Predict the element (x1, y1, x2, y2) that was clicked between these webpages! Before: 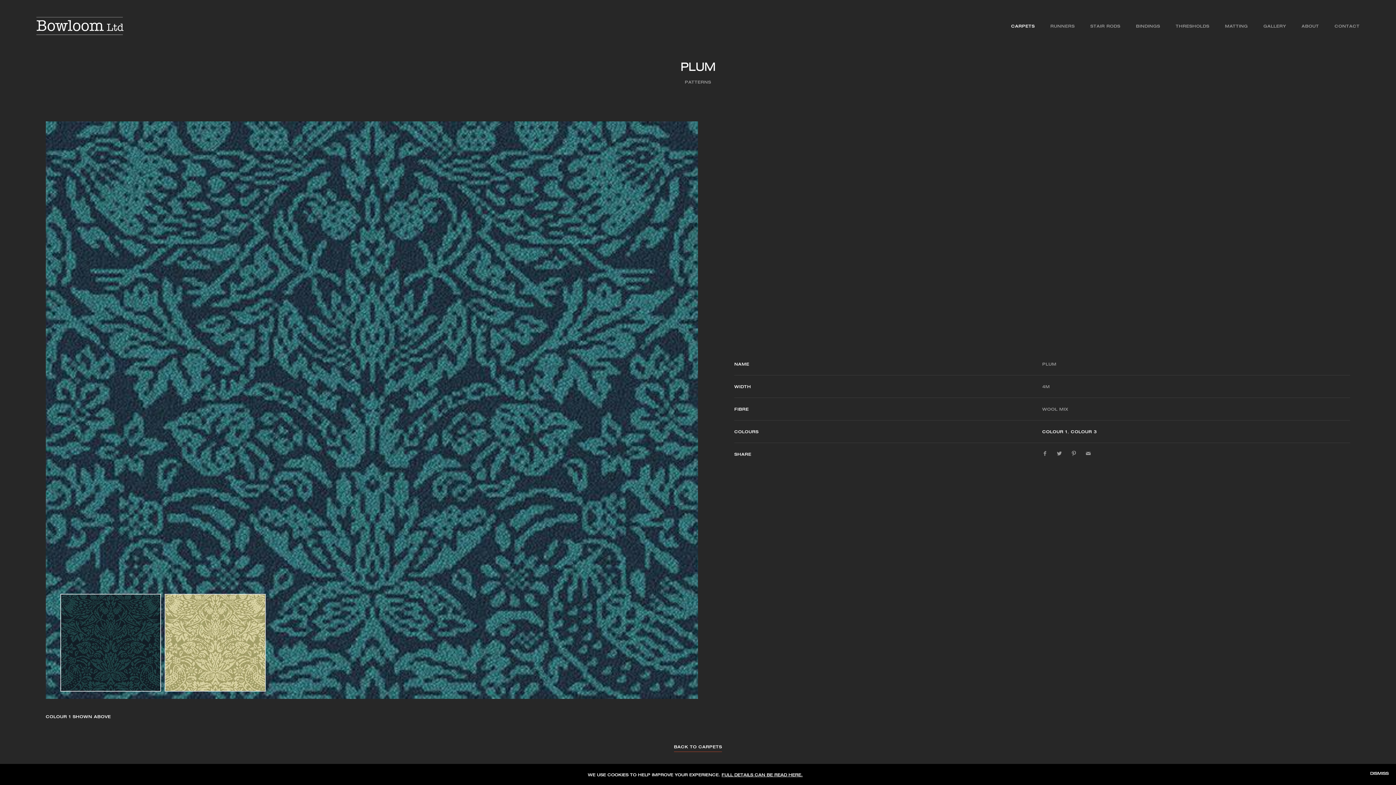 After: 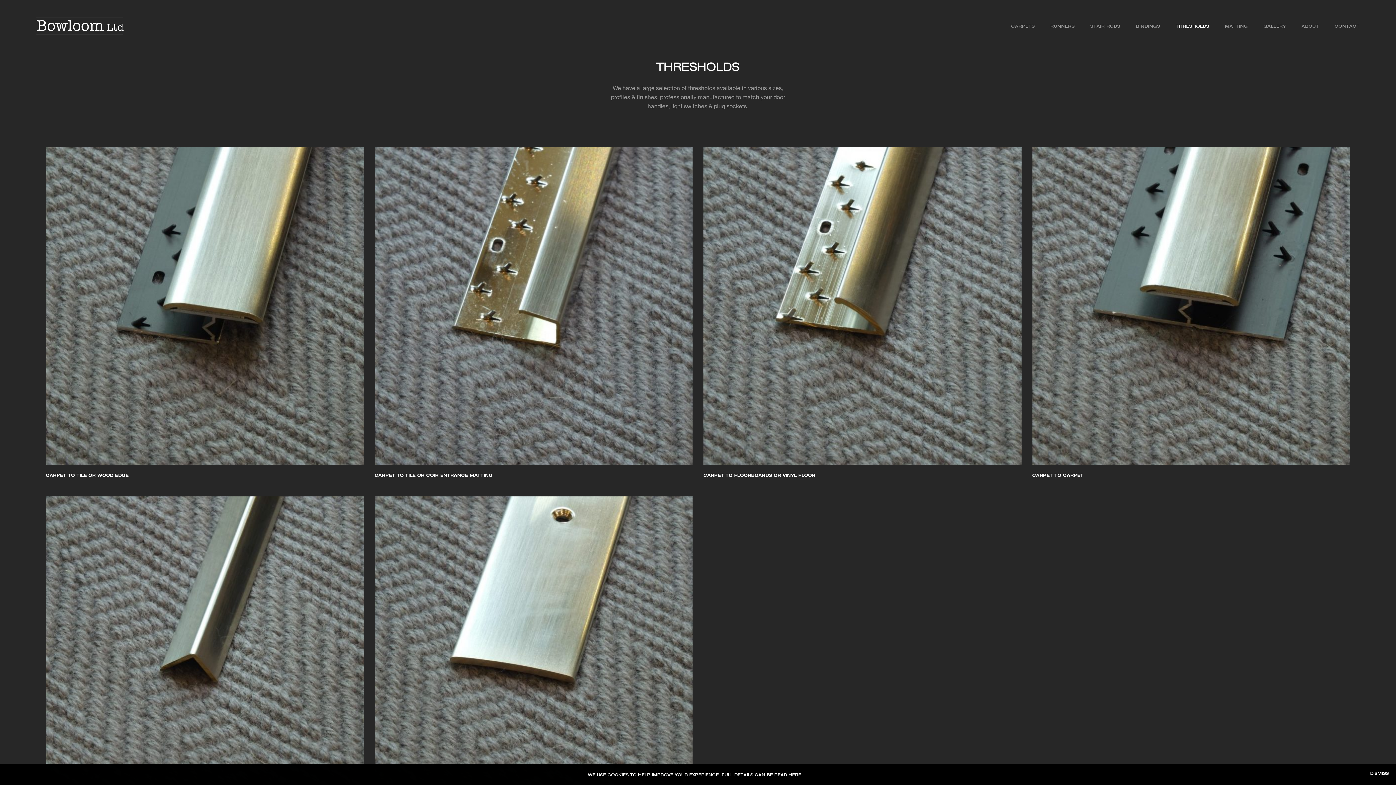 Action: bbox: (1176, 17, 1209, 34) label: THRESHOLDS